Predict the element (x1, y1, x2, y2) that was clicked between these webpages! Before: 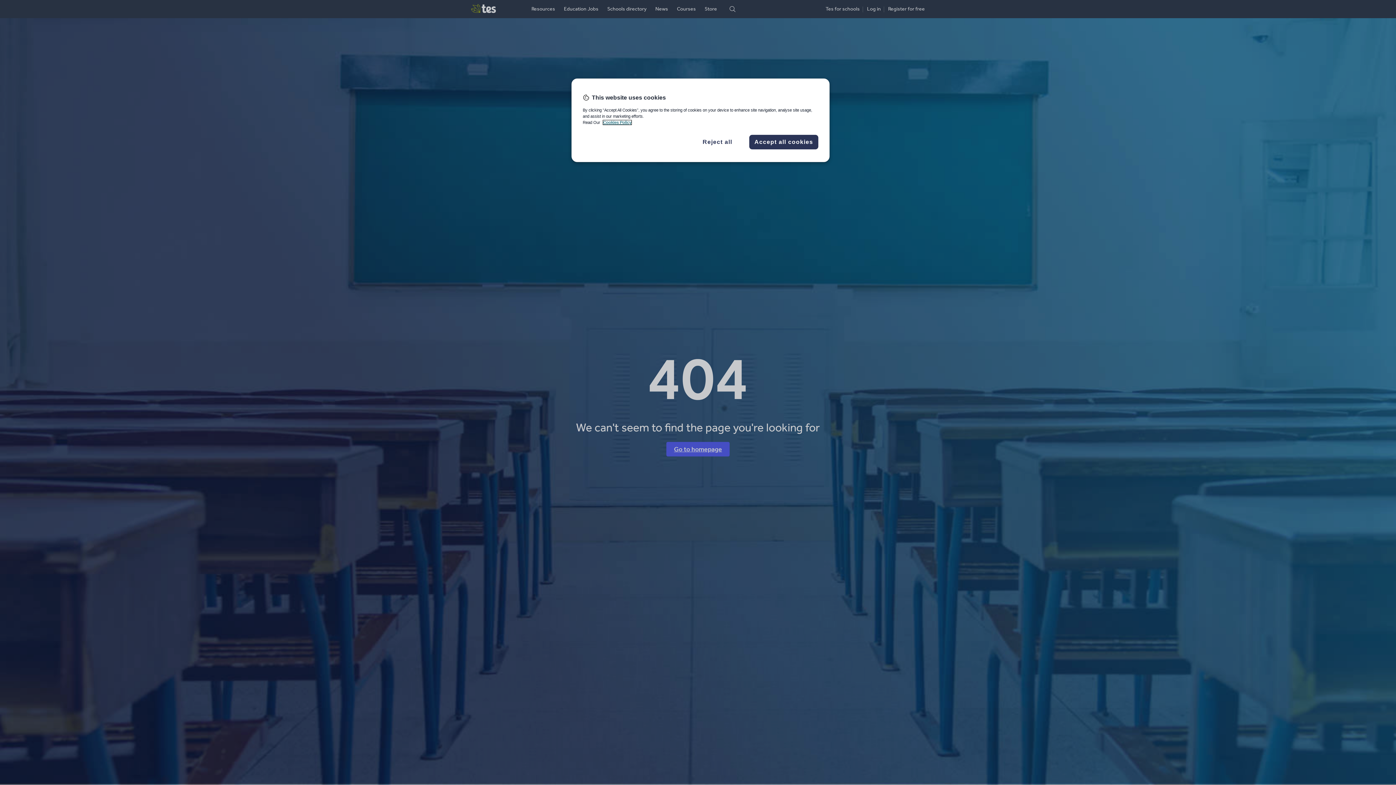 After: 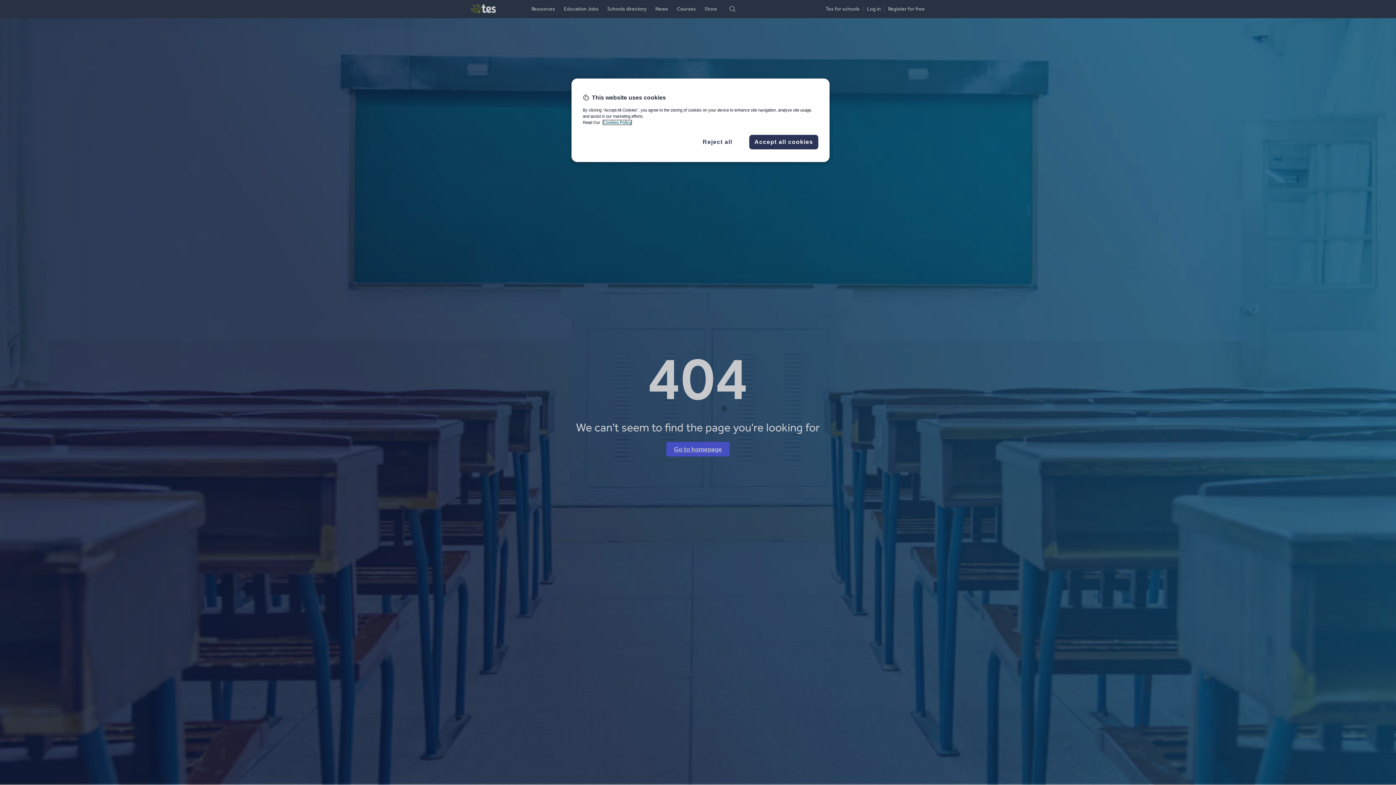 Action: label: More information about your privacy, opens in a new tab bbox: (603, 120, 631, 124)